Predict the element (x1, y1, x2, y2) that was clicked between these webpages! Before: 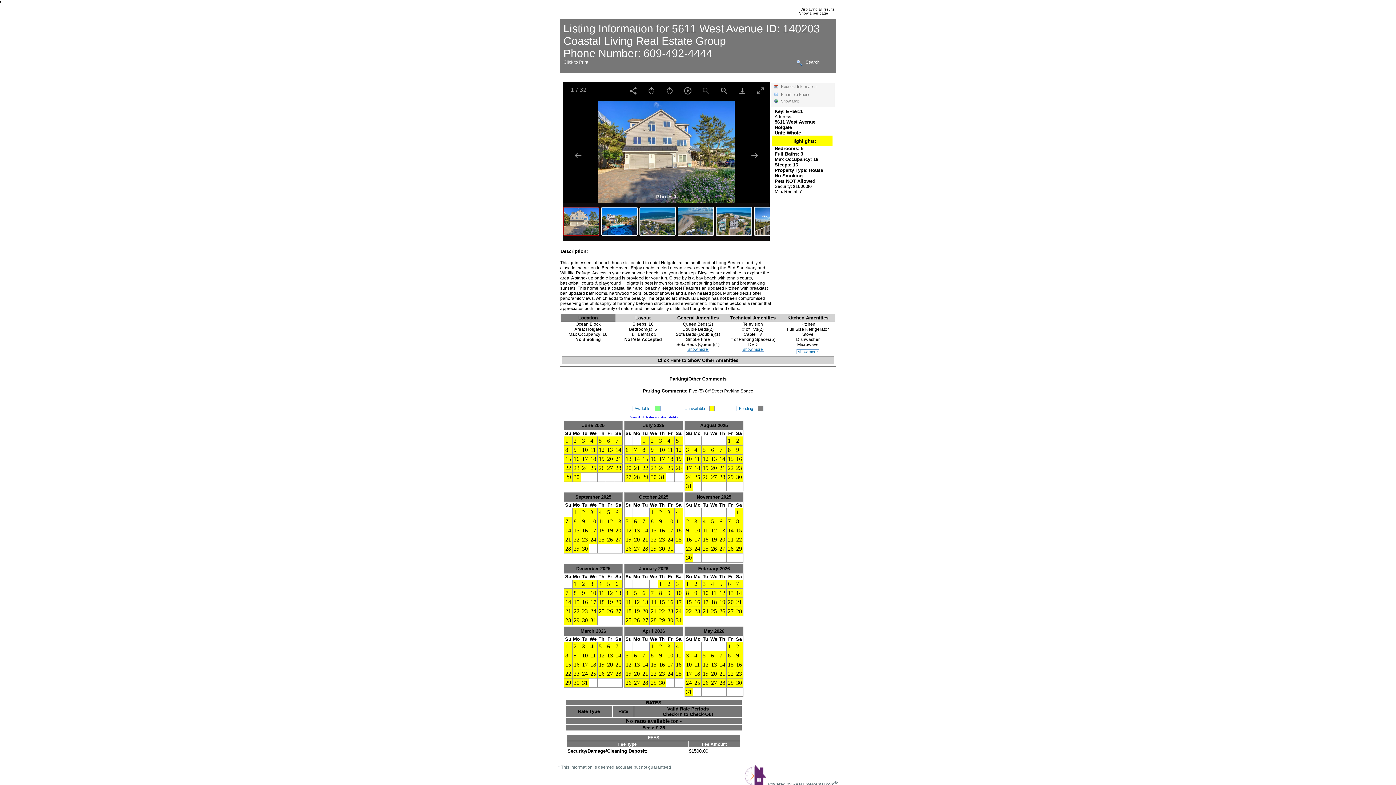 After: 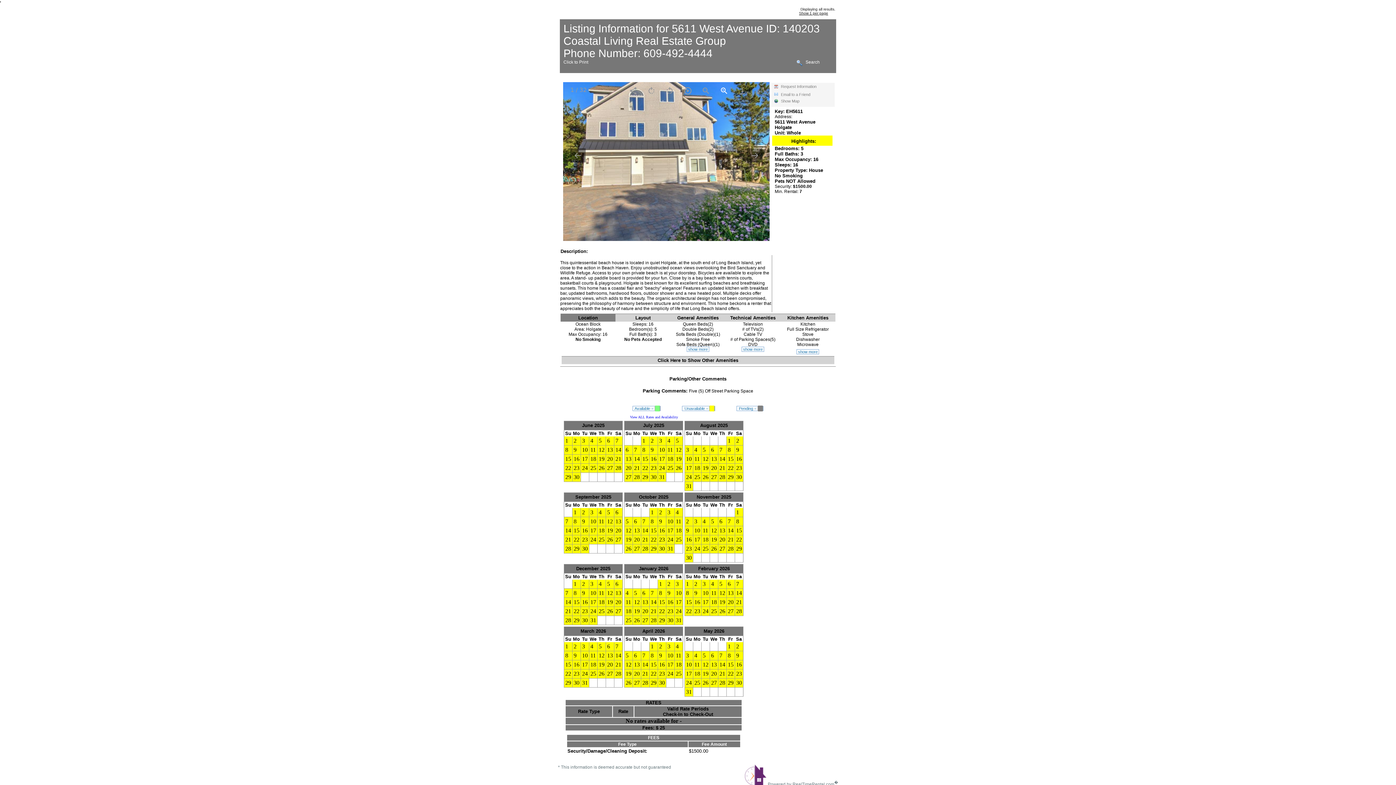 Action: bbox: (715, 82, 733, 99) label: Zoom in